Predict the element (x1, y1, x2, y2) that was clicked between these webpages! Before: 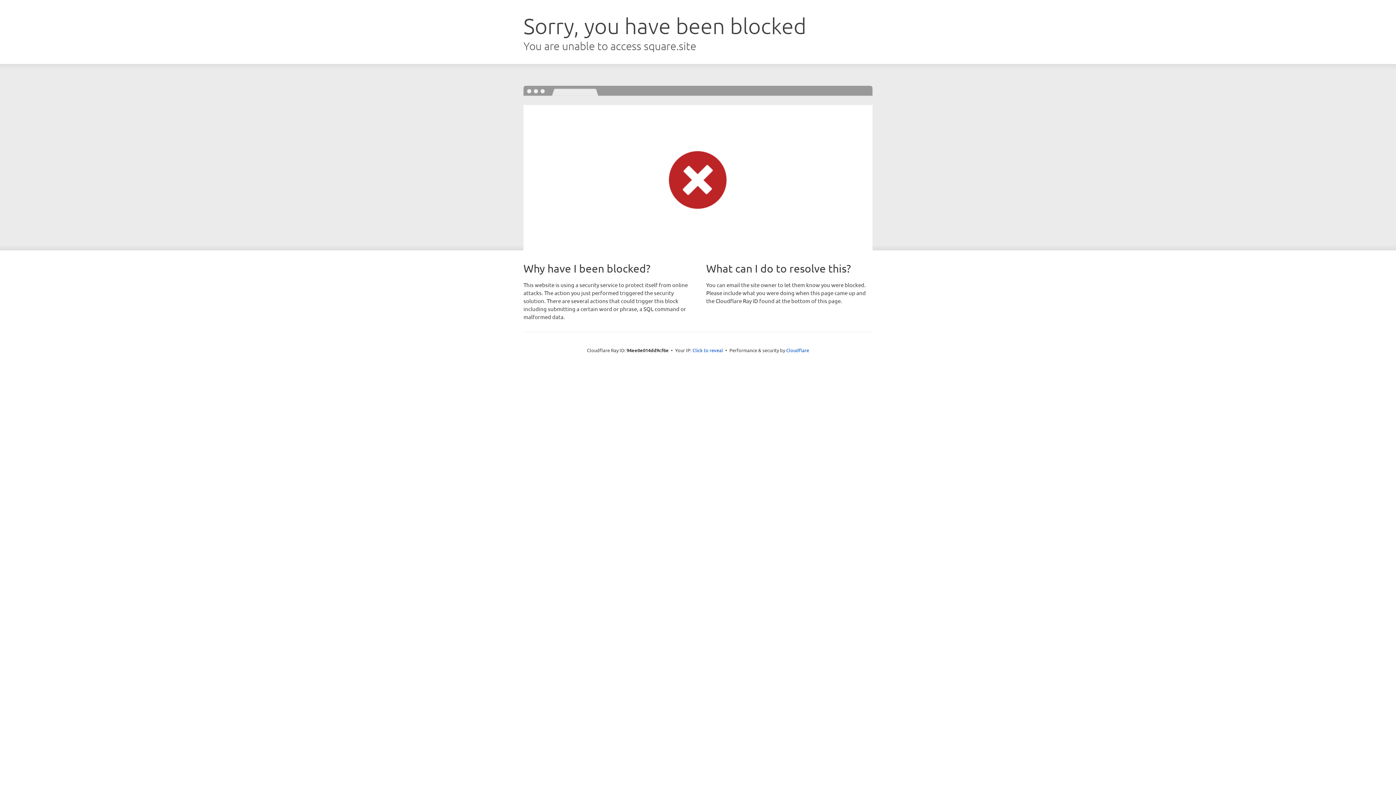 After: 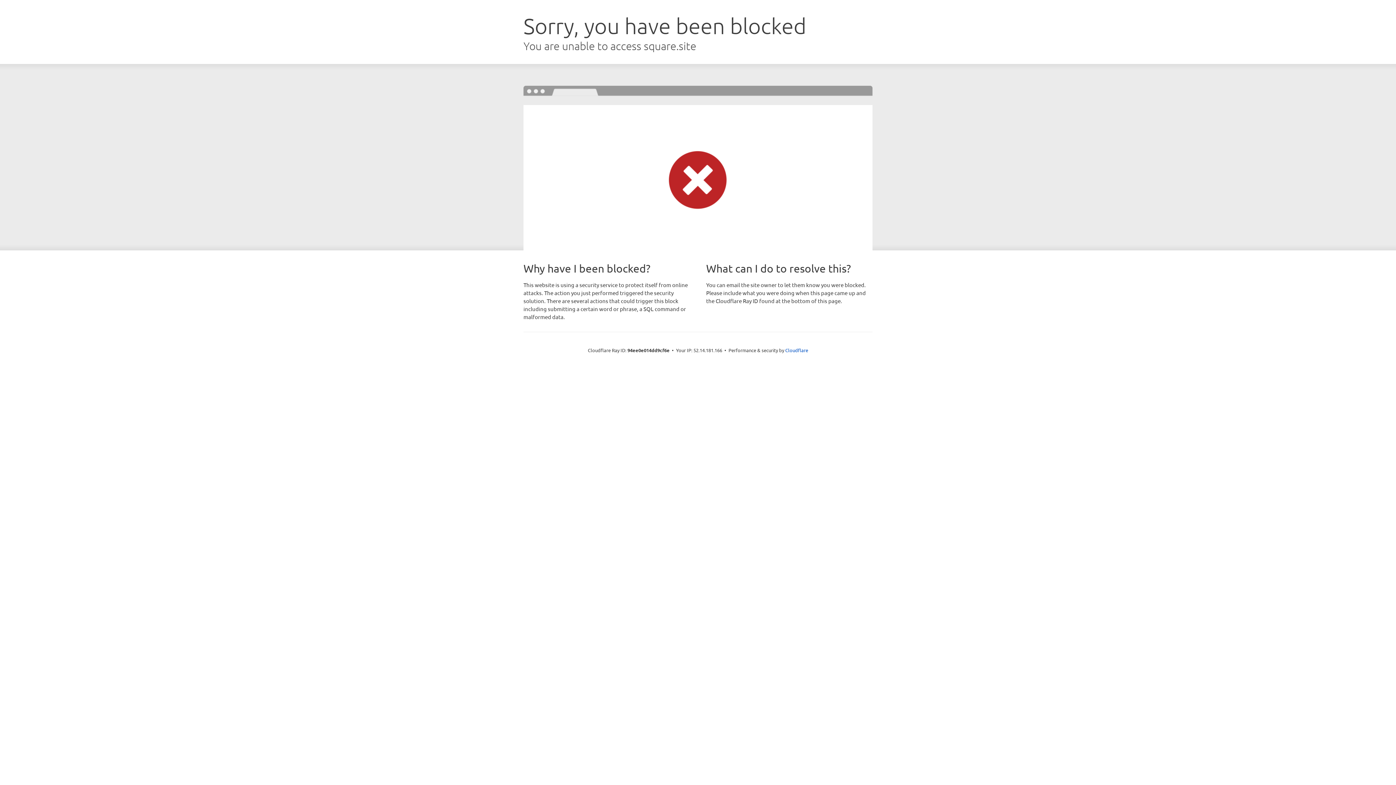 Action: bbox: (692, 346, 723, 353) label: Click to reveal